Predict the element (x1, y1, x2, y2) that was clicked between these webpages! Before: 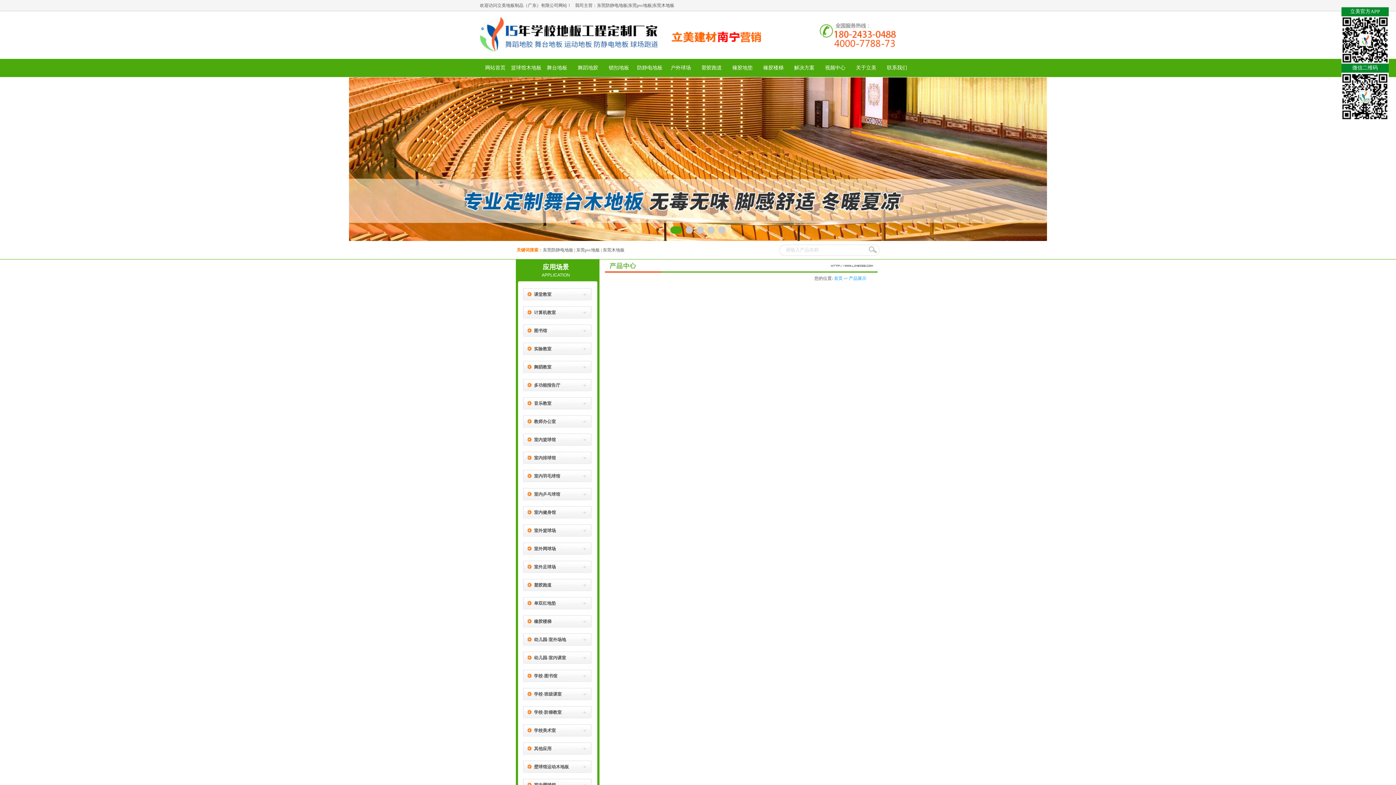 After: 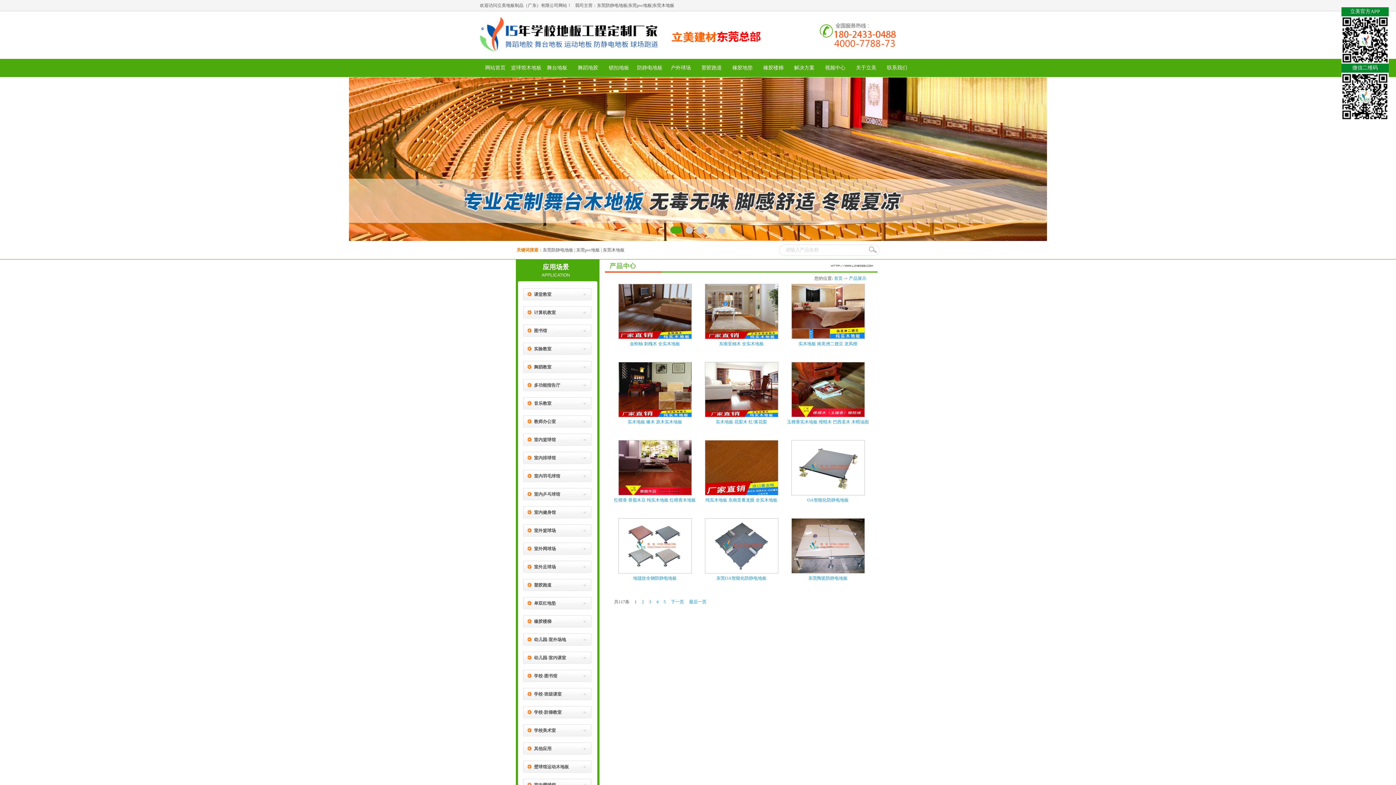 Action: bbox: (541, 58, 572, 77) label: 舞台地板